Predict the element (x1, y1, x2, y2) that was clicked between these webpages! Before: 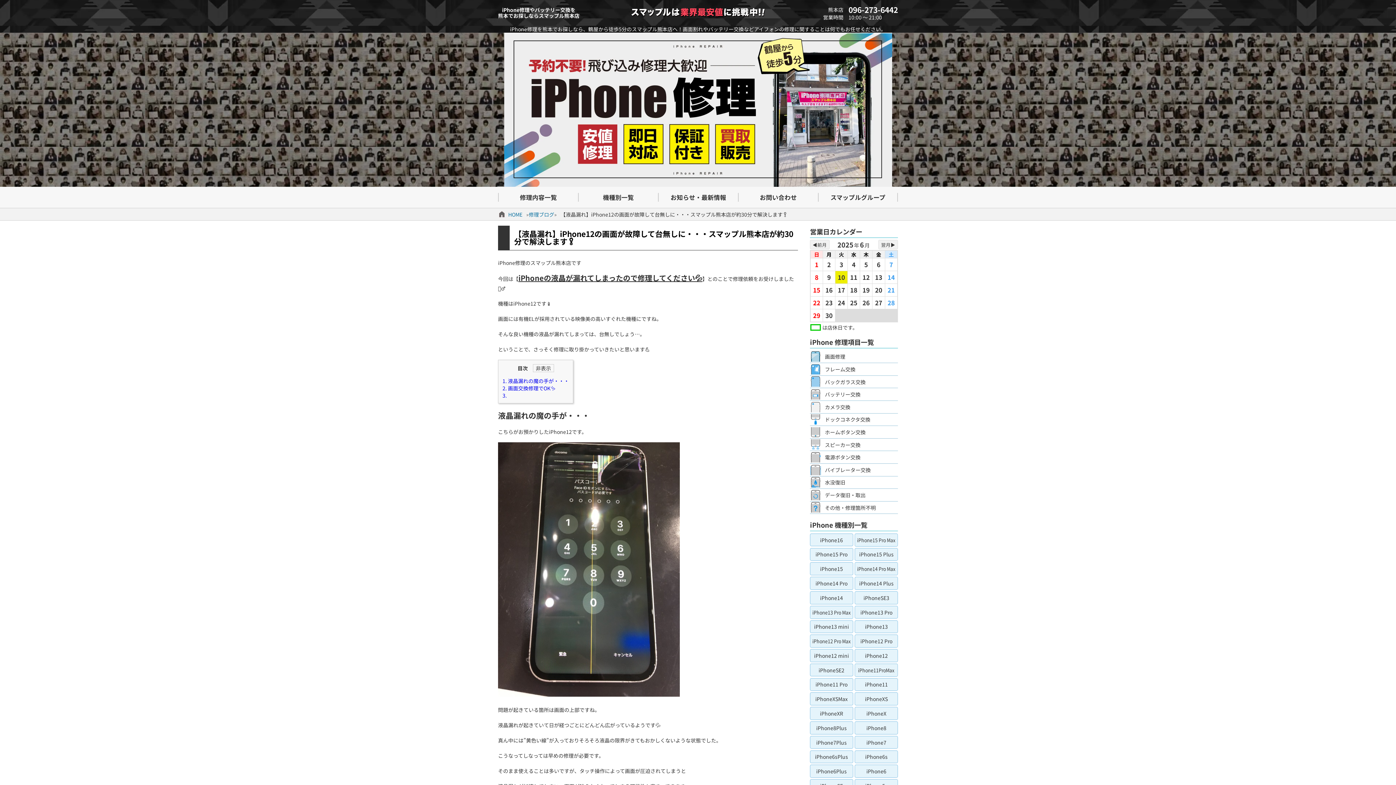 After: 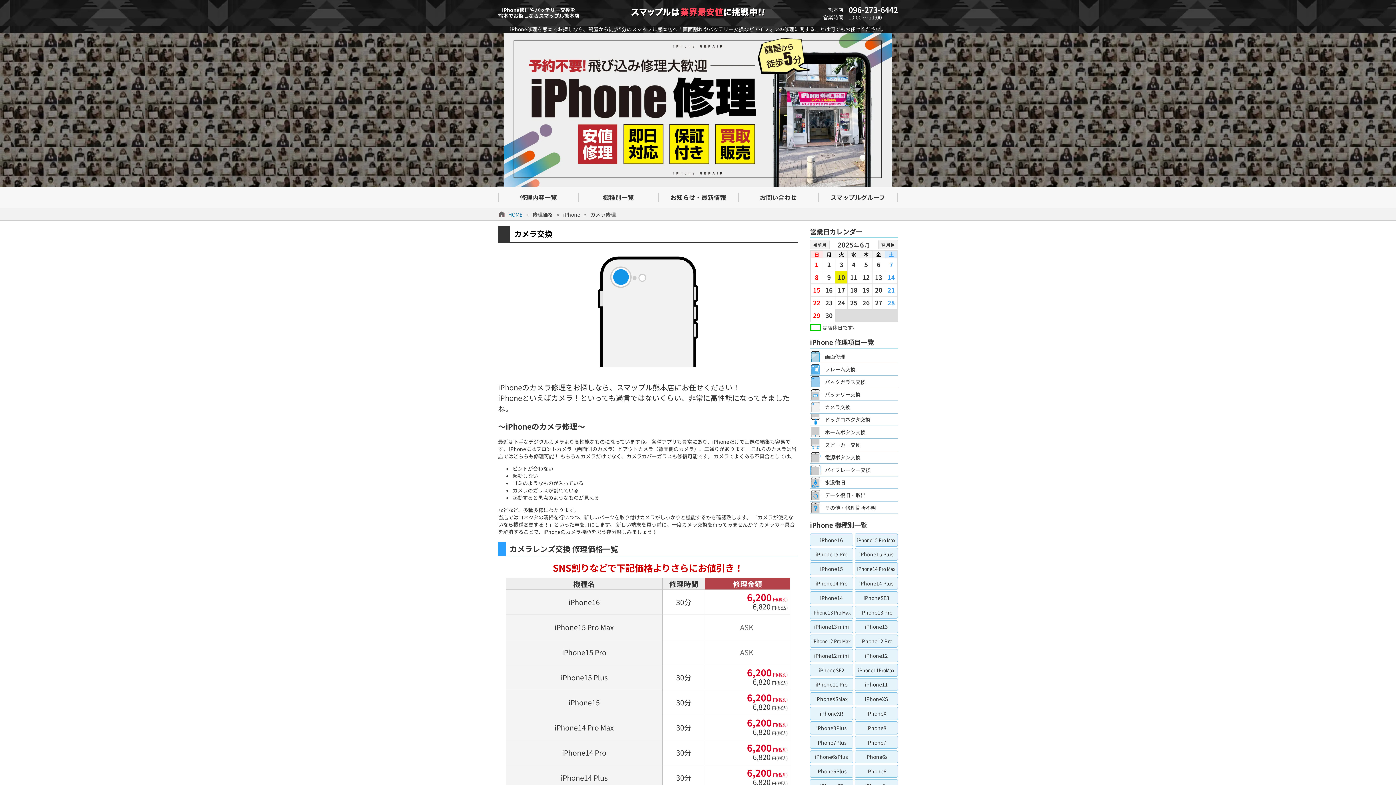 Action: bbox: (825, 401, 898, 413) label: カメラ交換